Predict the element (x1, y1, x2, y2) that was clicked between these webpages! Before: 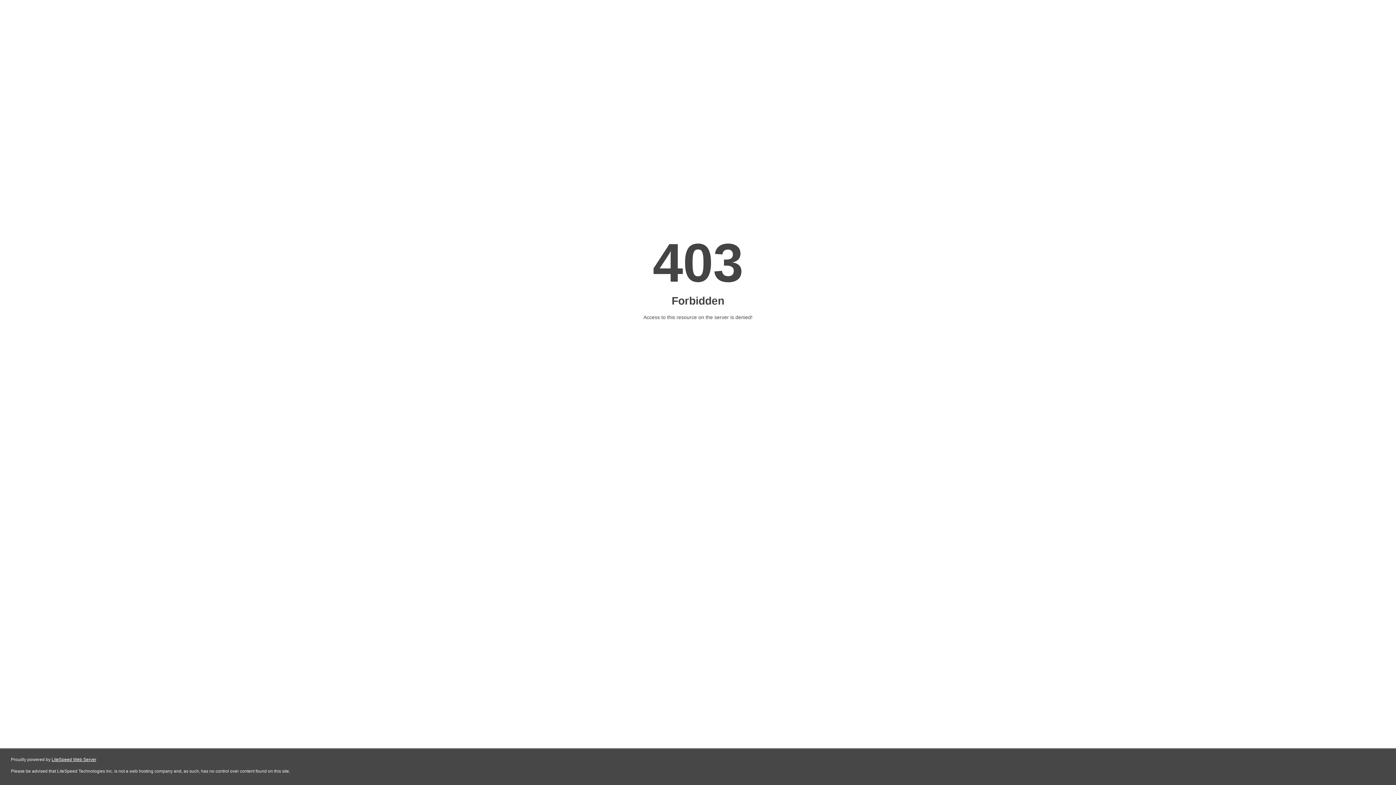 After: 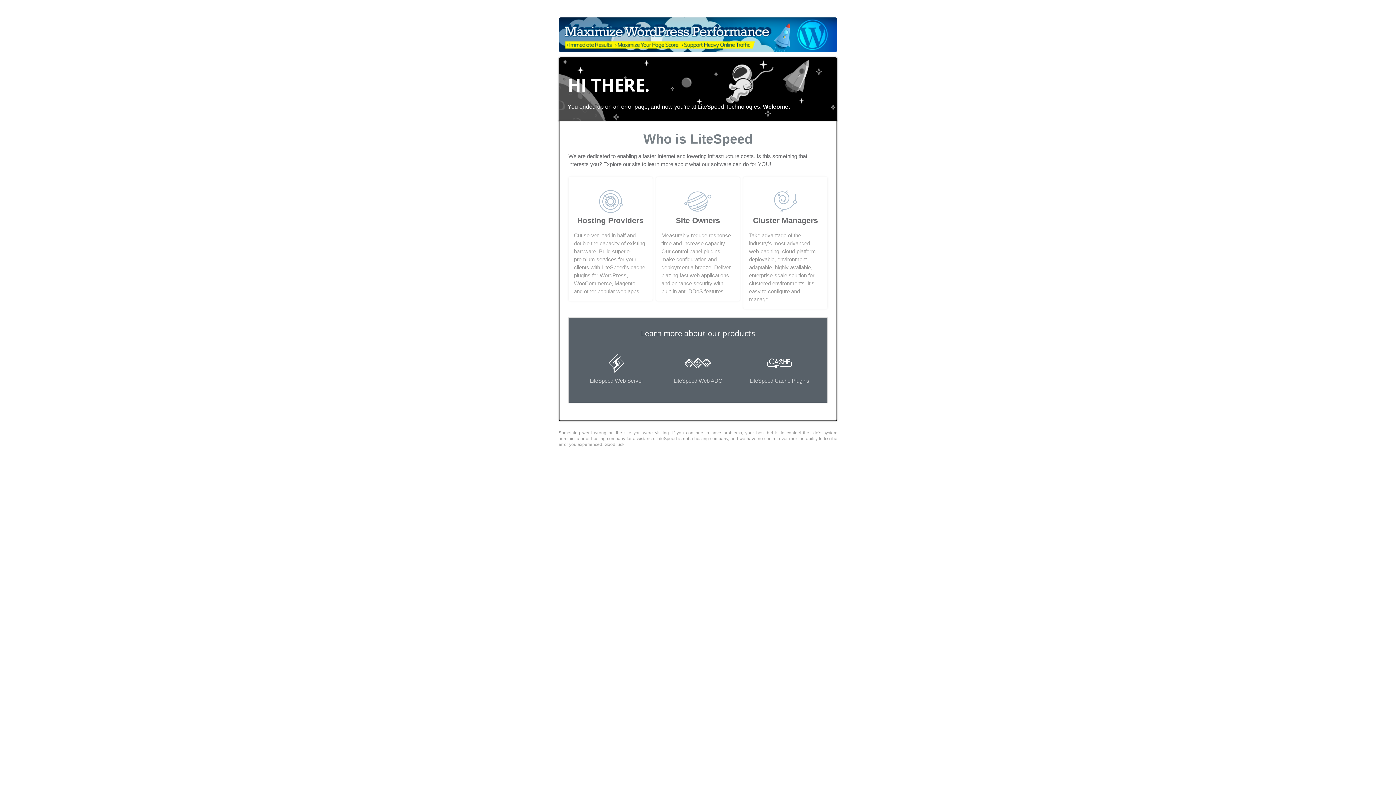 Action: bbox: (51, 757, 96, 762) label: LiteSpeed Web Server